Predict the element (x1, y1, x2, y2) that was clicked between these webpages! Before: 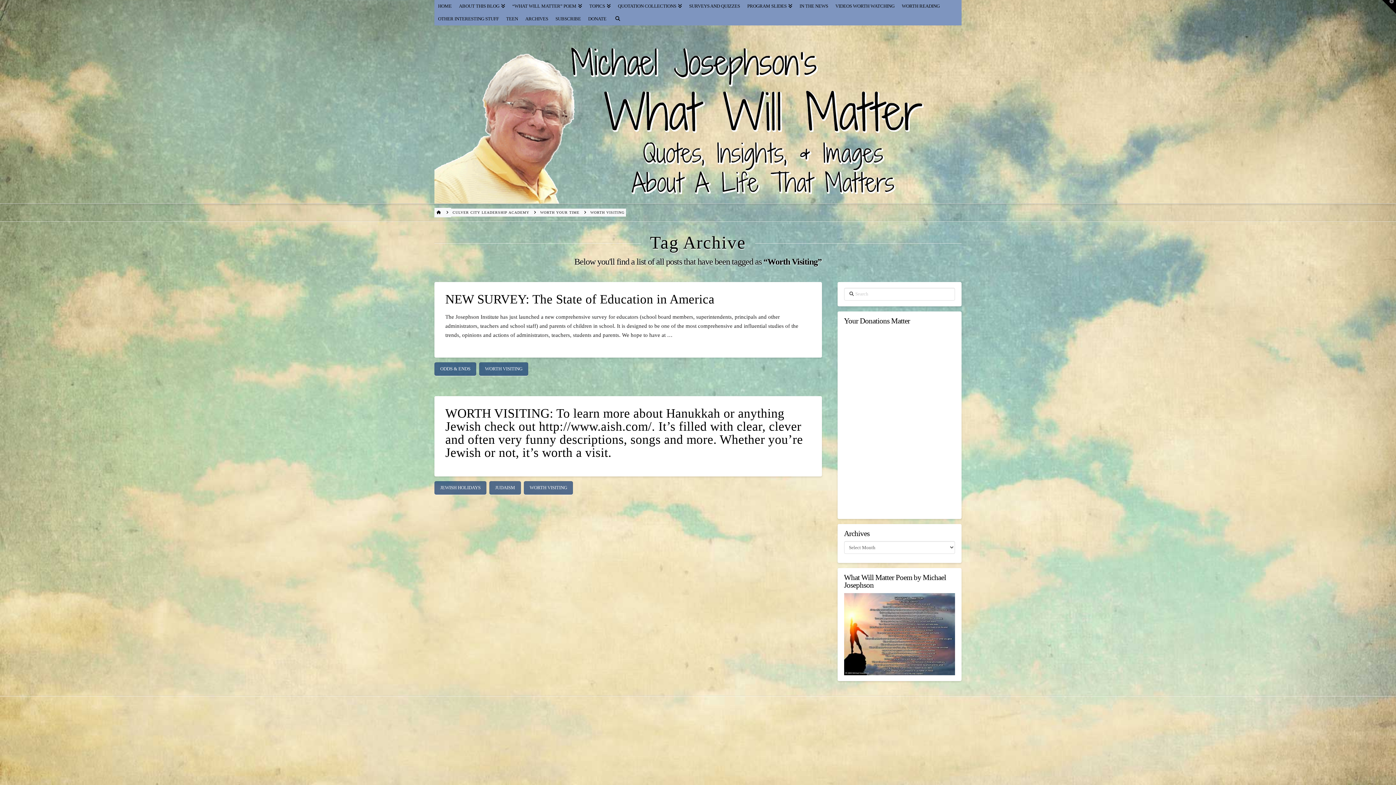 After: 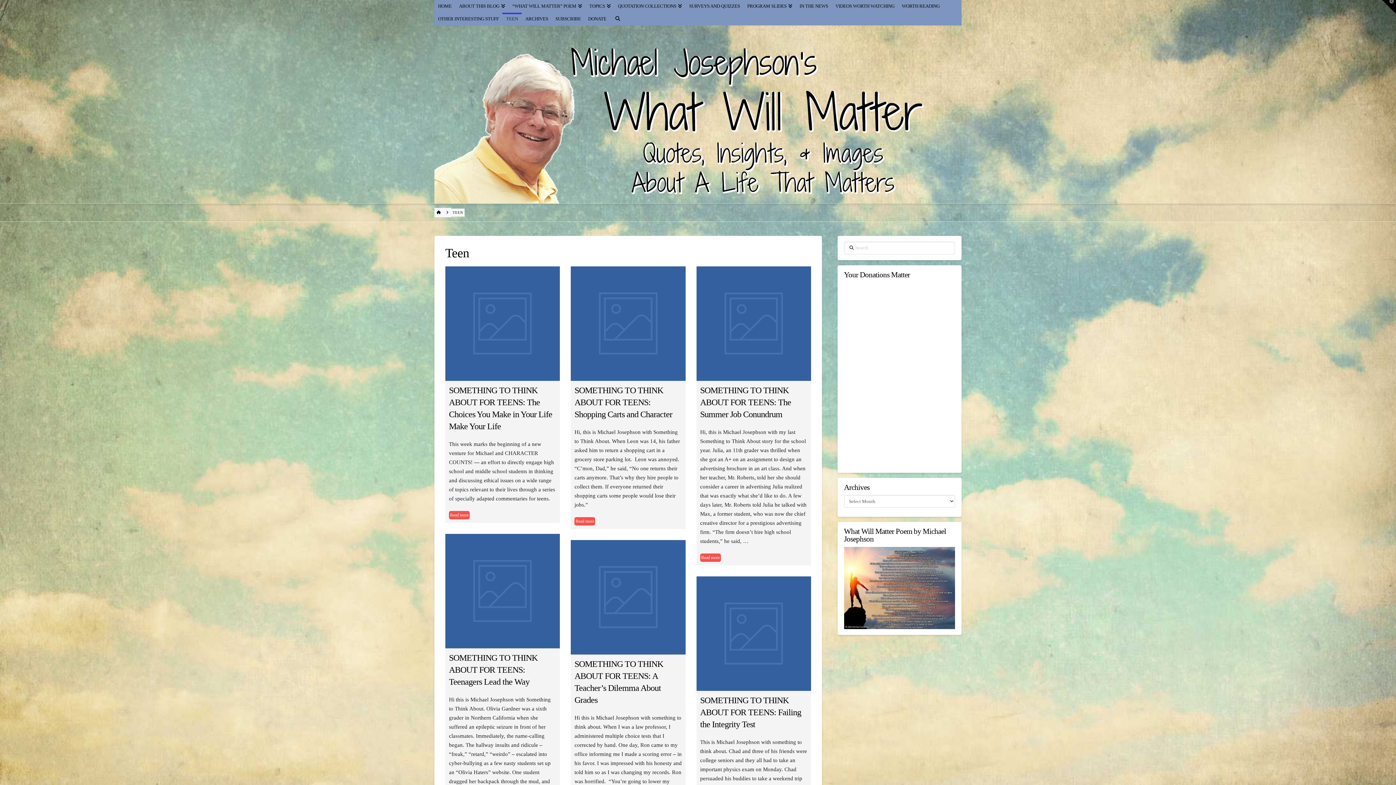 Action: label: TEEN bbox: (502, 12, 521, 25)